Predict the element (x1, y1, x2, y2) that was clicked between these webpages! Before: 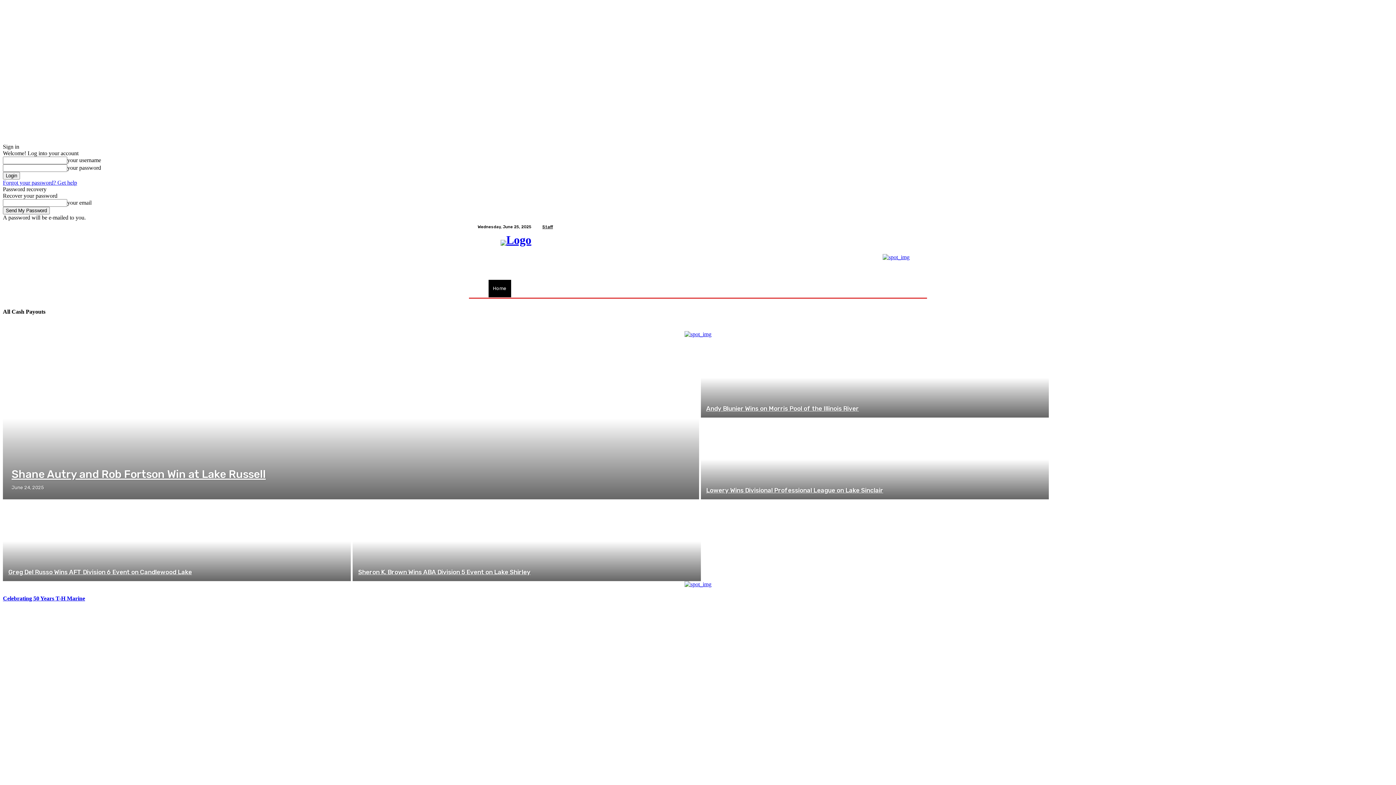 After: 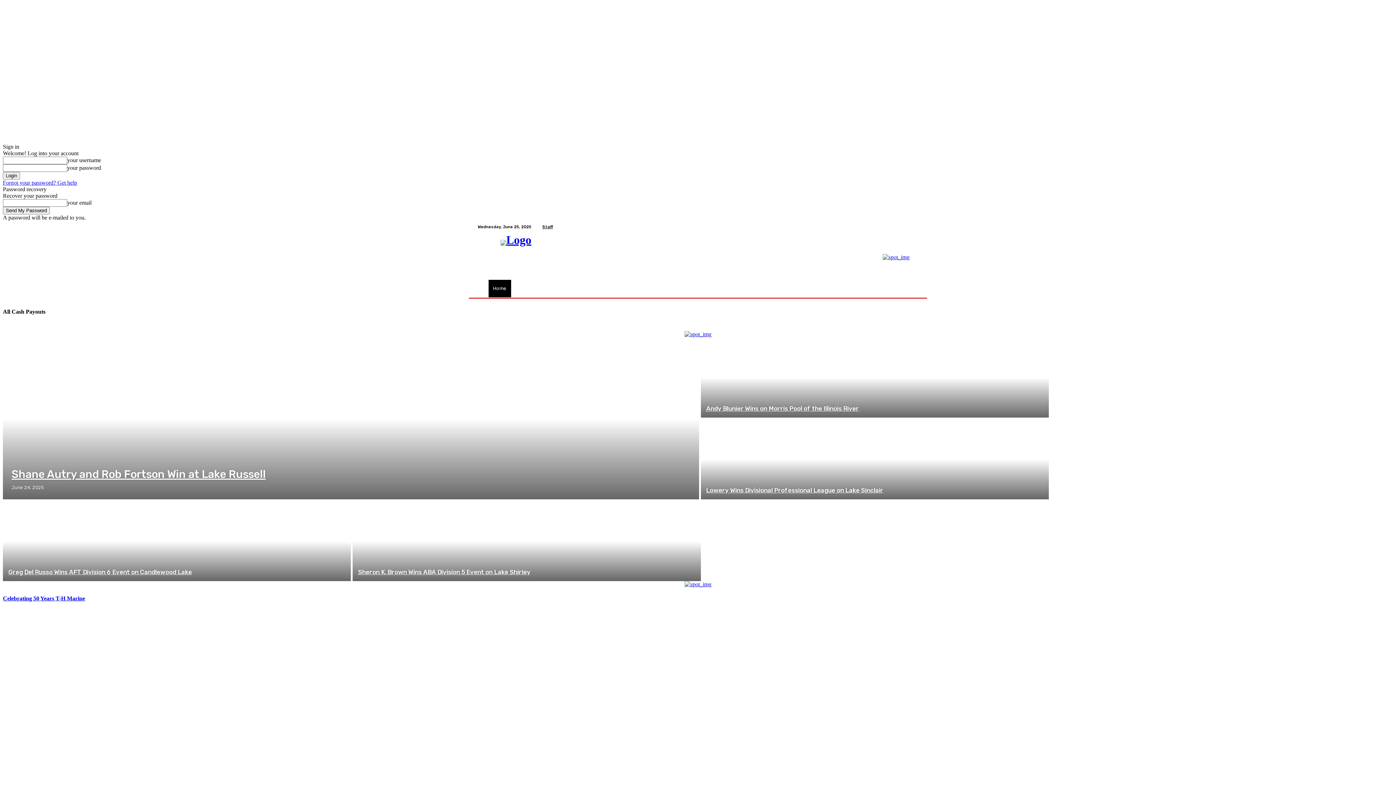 Action: label: Forgot your password? Get help bbox: (2, 179, 77, 185)